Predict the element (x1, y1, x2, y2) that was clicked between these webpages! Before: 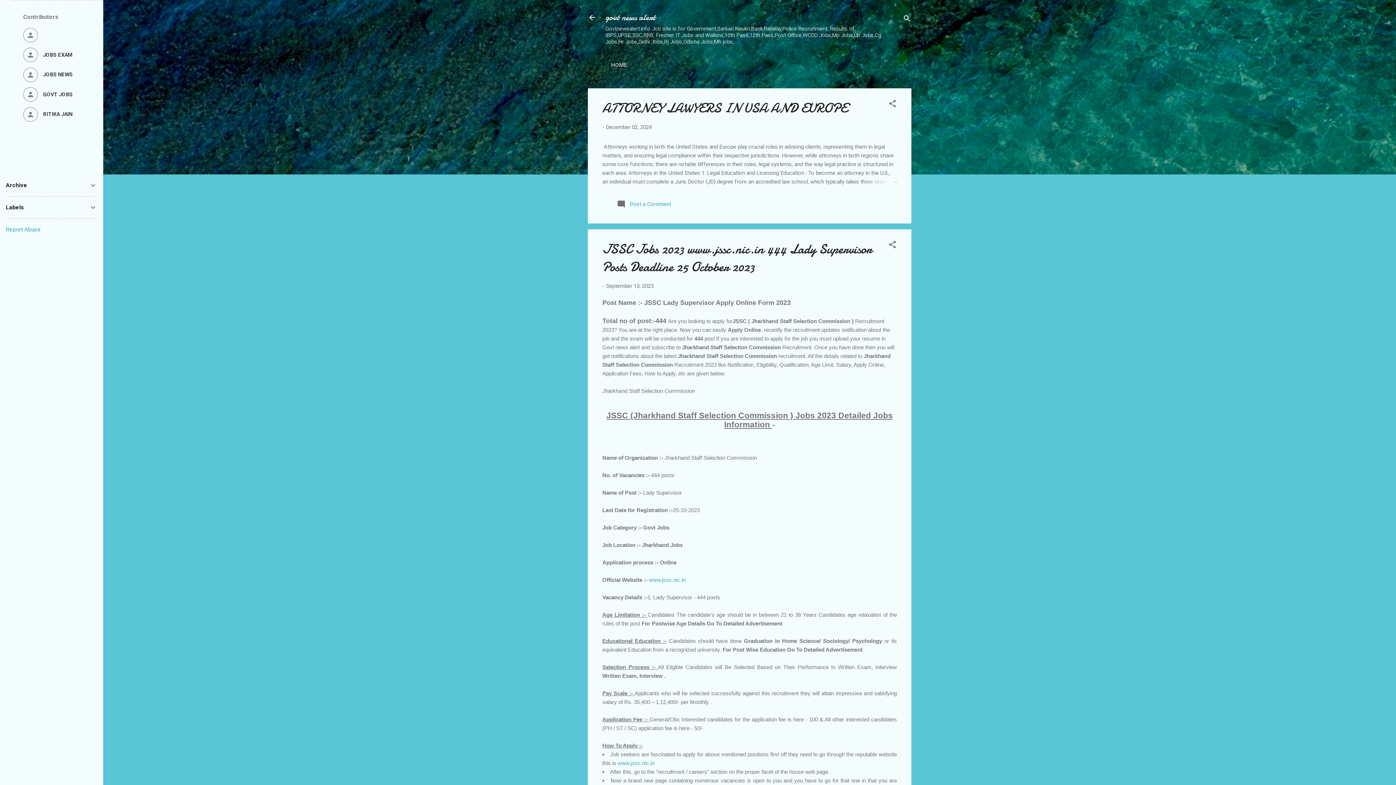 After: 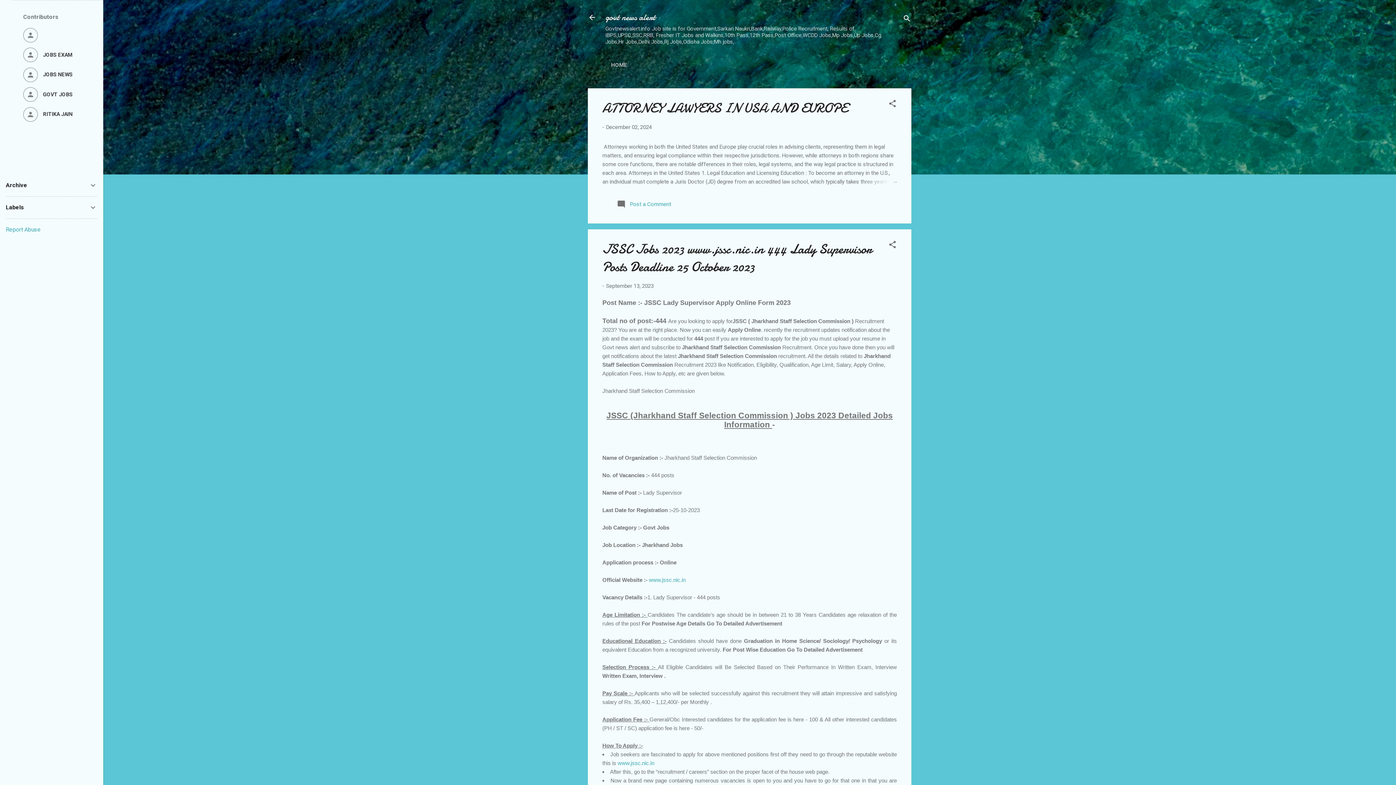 Action: label: Report Abuse bbox: (5, 226, 40, 233)